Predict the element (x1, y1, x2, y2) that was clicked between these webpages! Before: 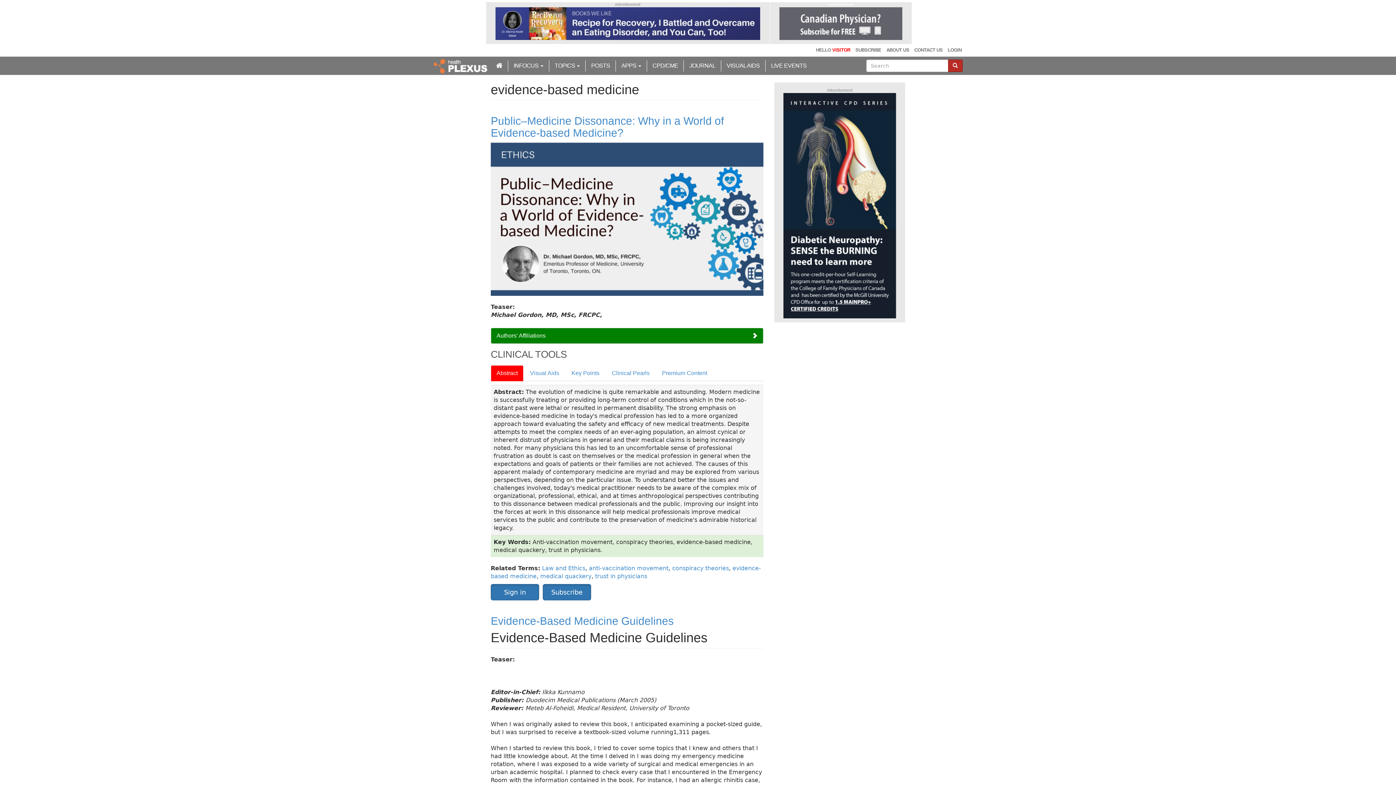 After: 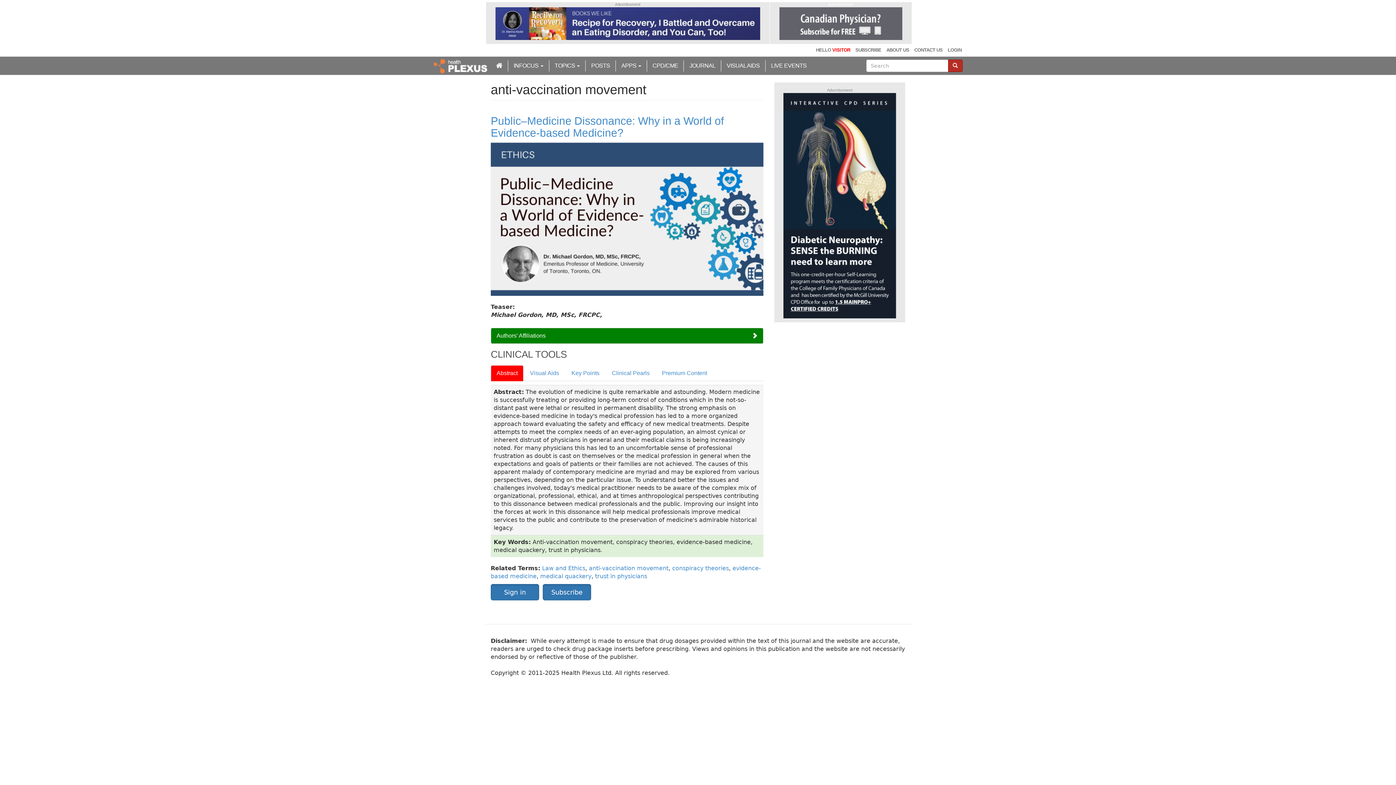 Action: label: anti-vaccination movement bbox: (589, 565, 668, 572)